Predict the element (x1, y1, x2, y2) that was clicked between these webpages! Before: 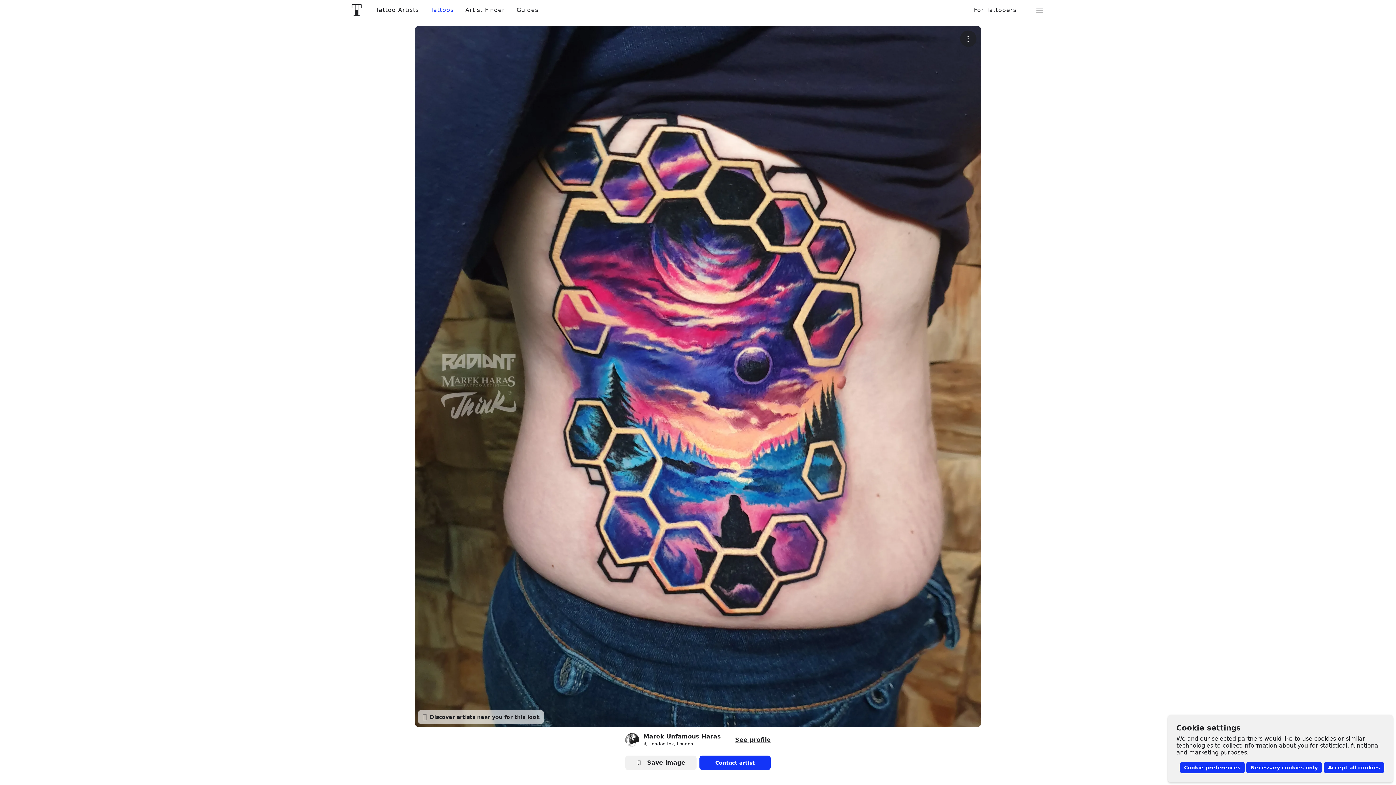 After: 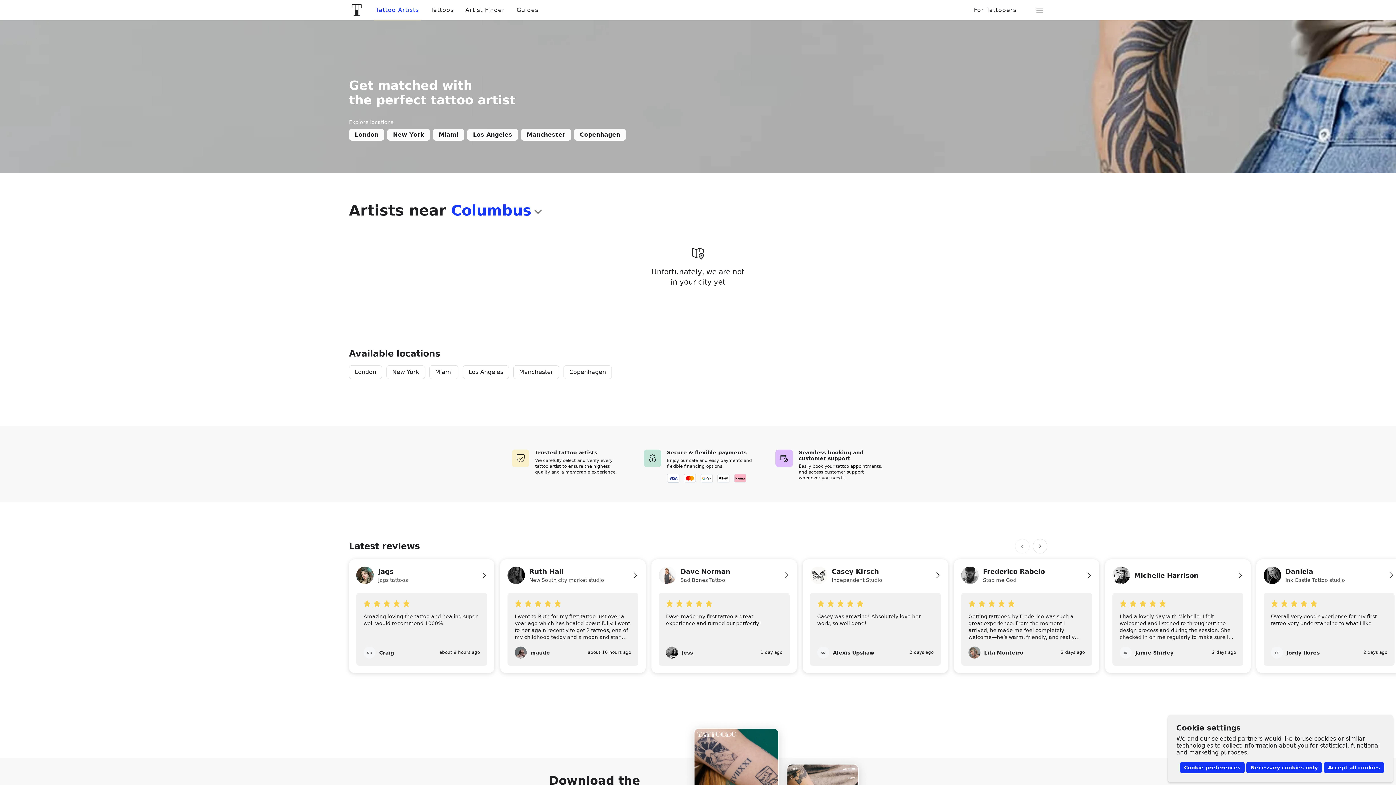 Action: label: Tattoo Artists bbox: (370, 6, 424, 13)